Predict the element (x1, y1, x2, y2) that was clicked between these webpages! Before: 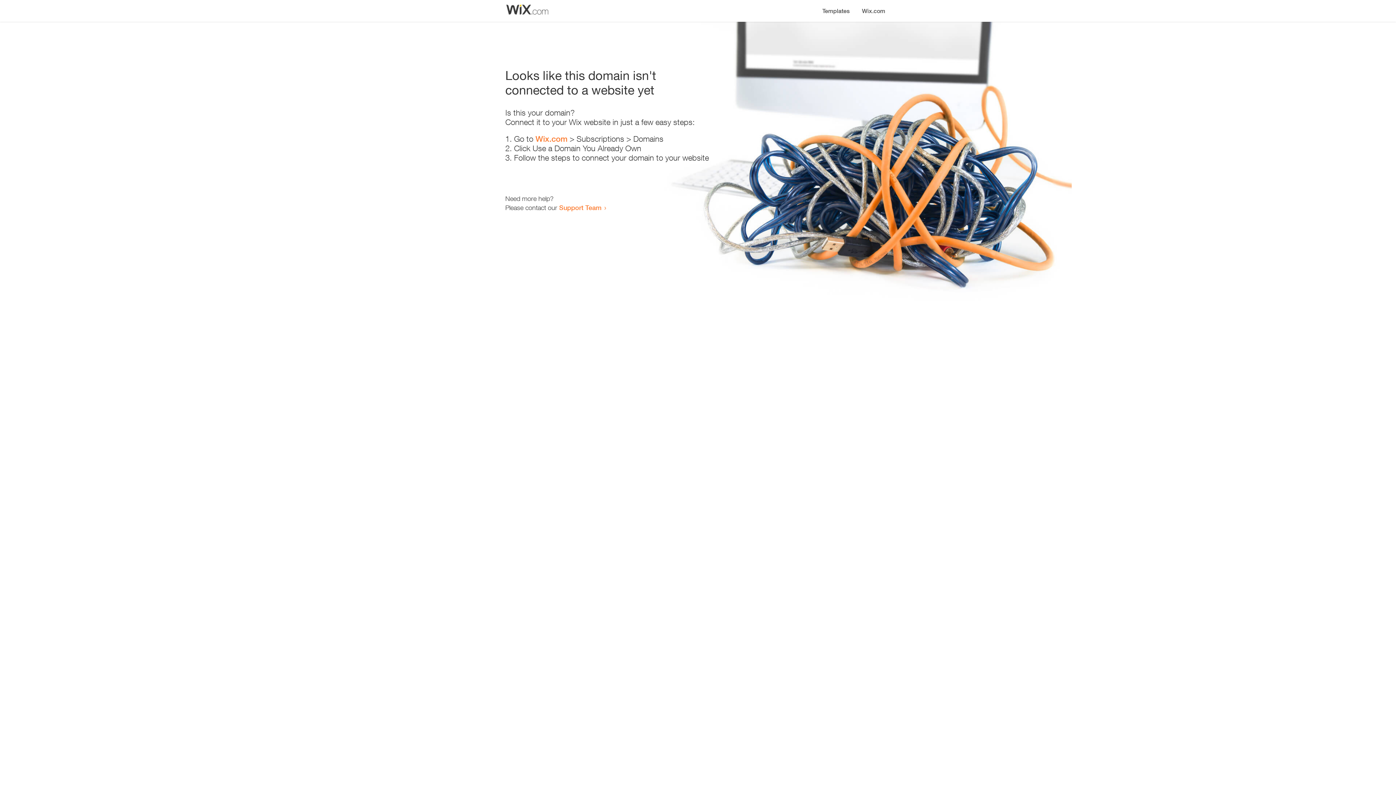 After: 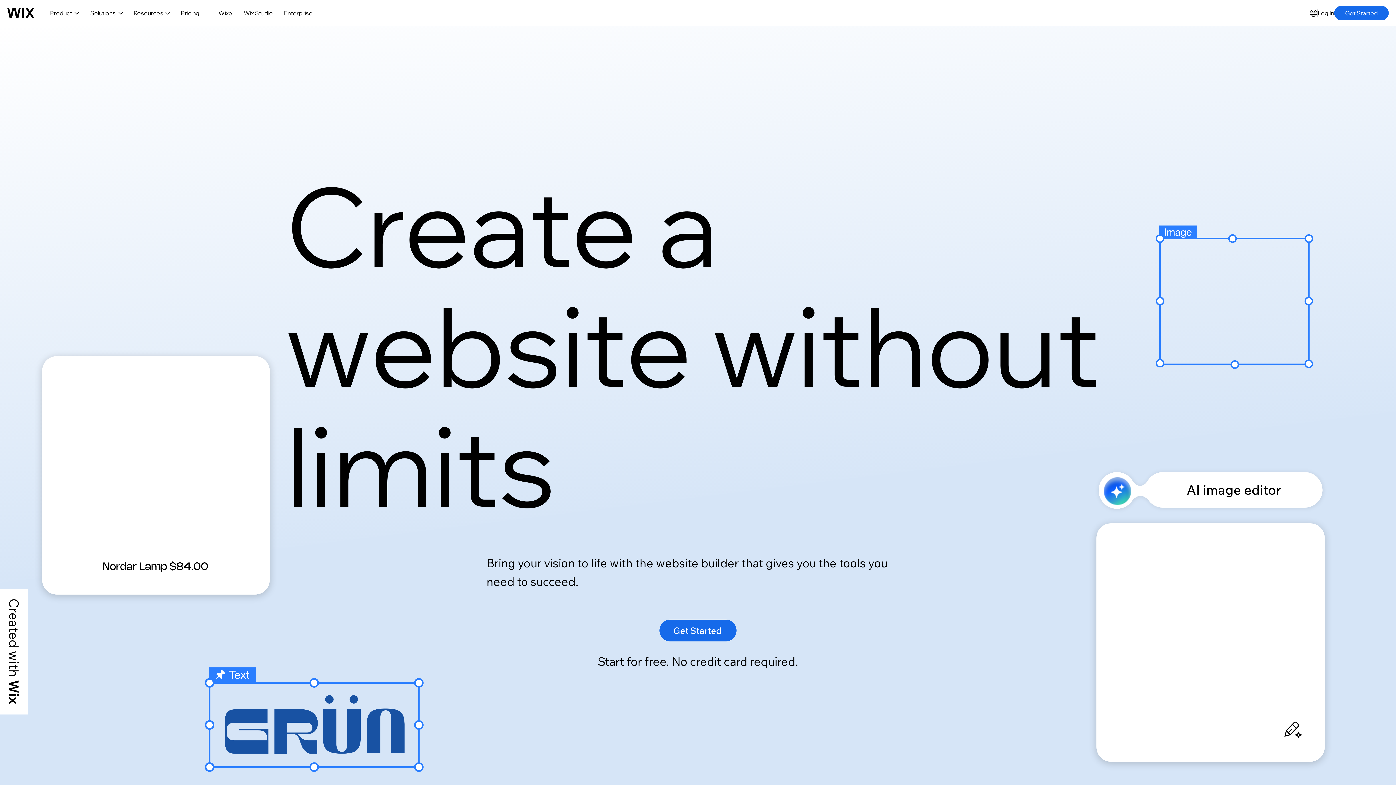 Action: bbox: (856, 0, 890, 14) label: Wix.com